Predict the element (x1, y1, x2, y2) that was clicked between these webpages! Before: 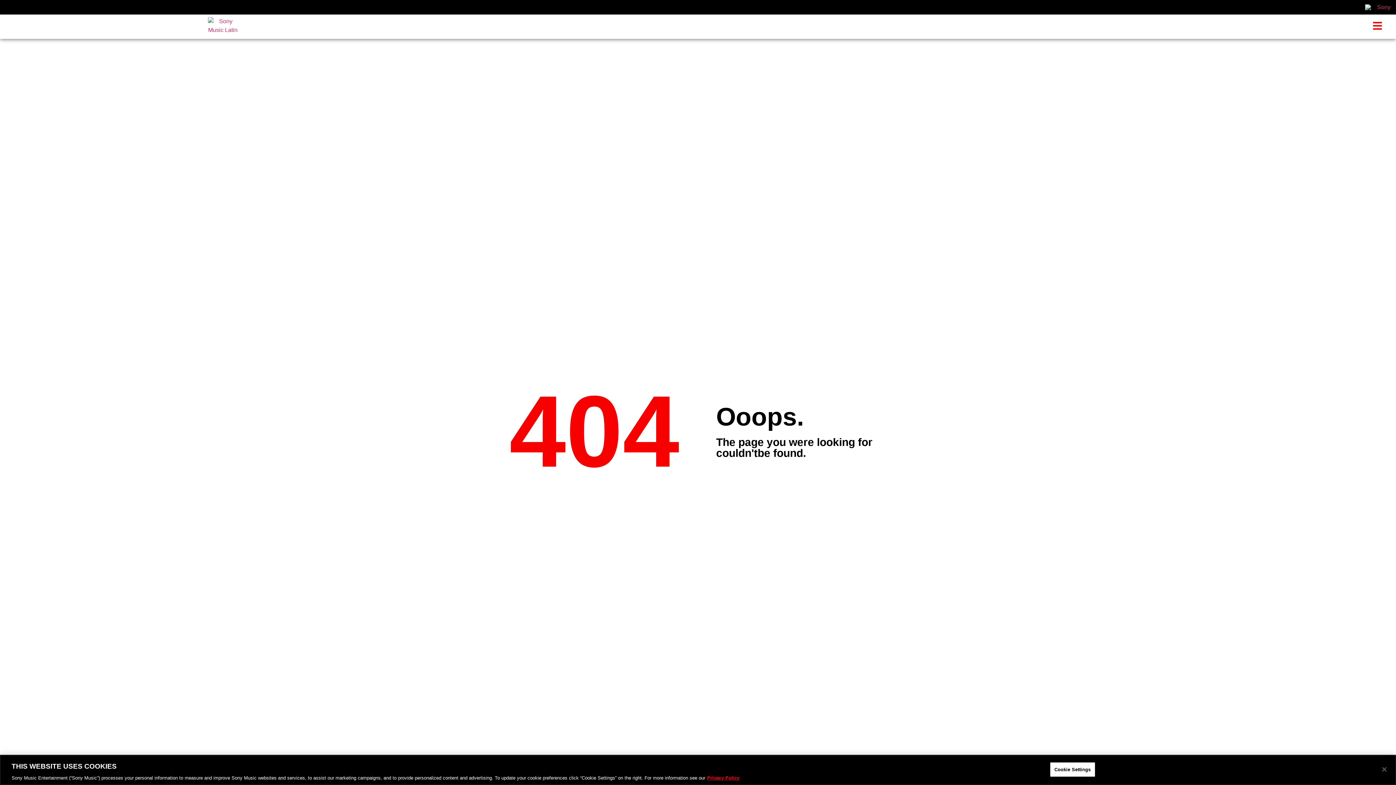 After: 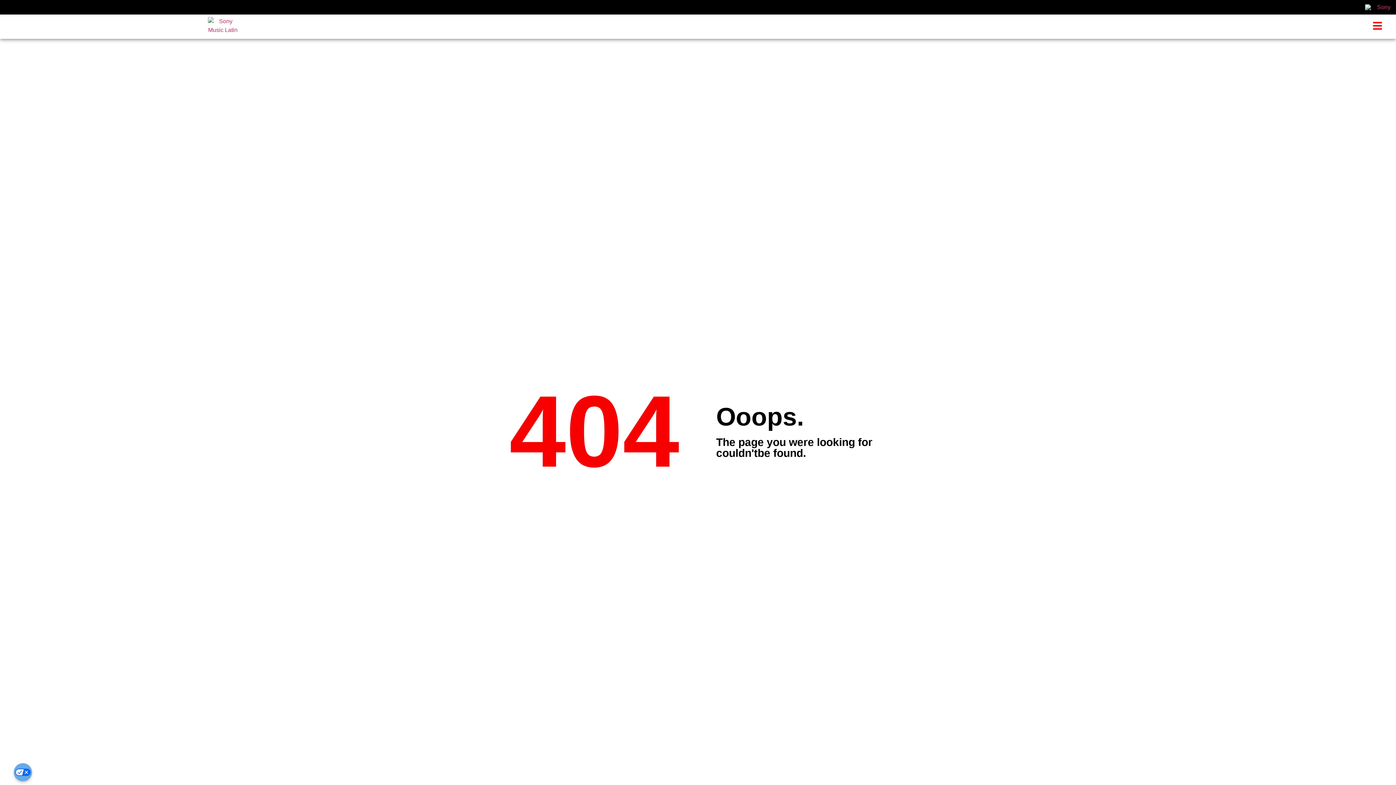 Action: label: Close bbox: (1376, 761, 1392, 777)